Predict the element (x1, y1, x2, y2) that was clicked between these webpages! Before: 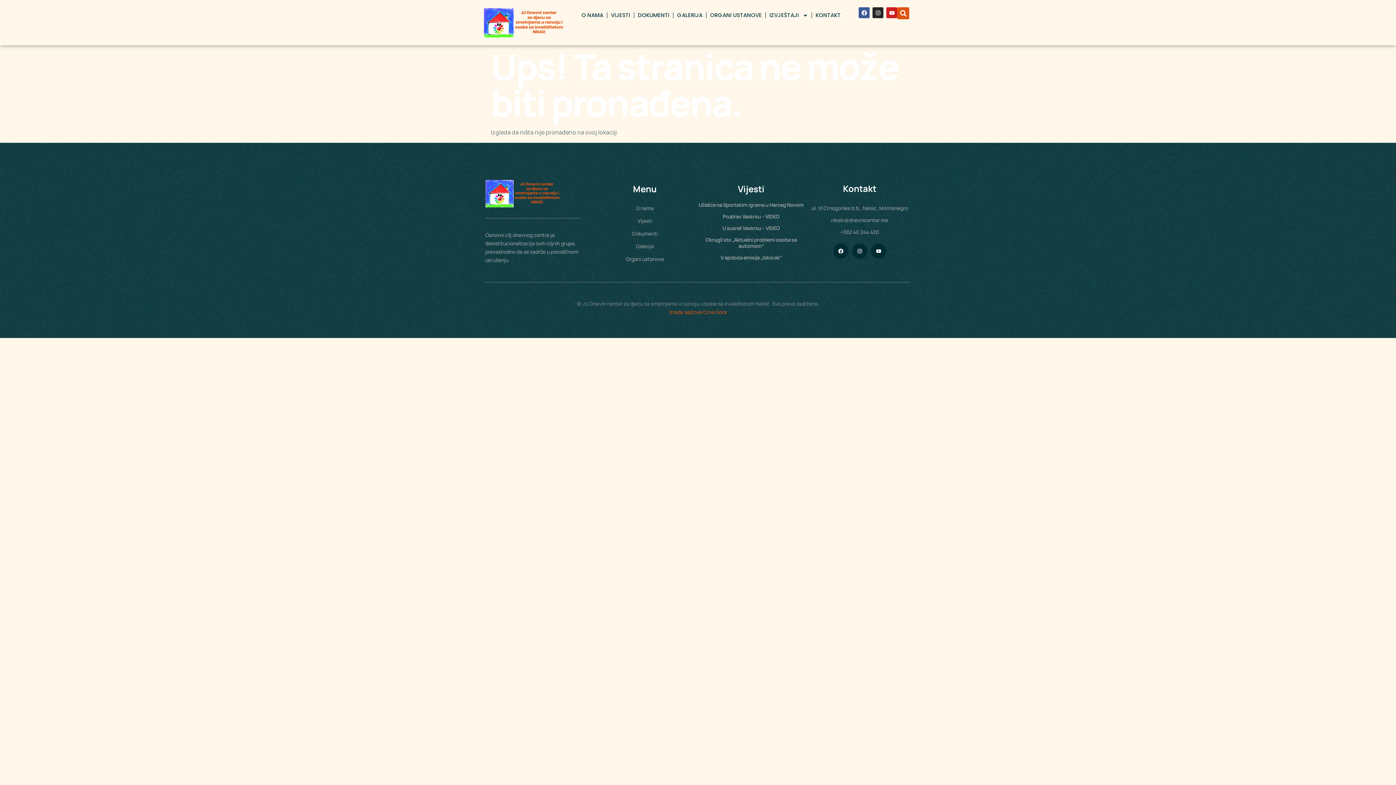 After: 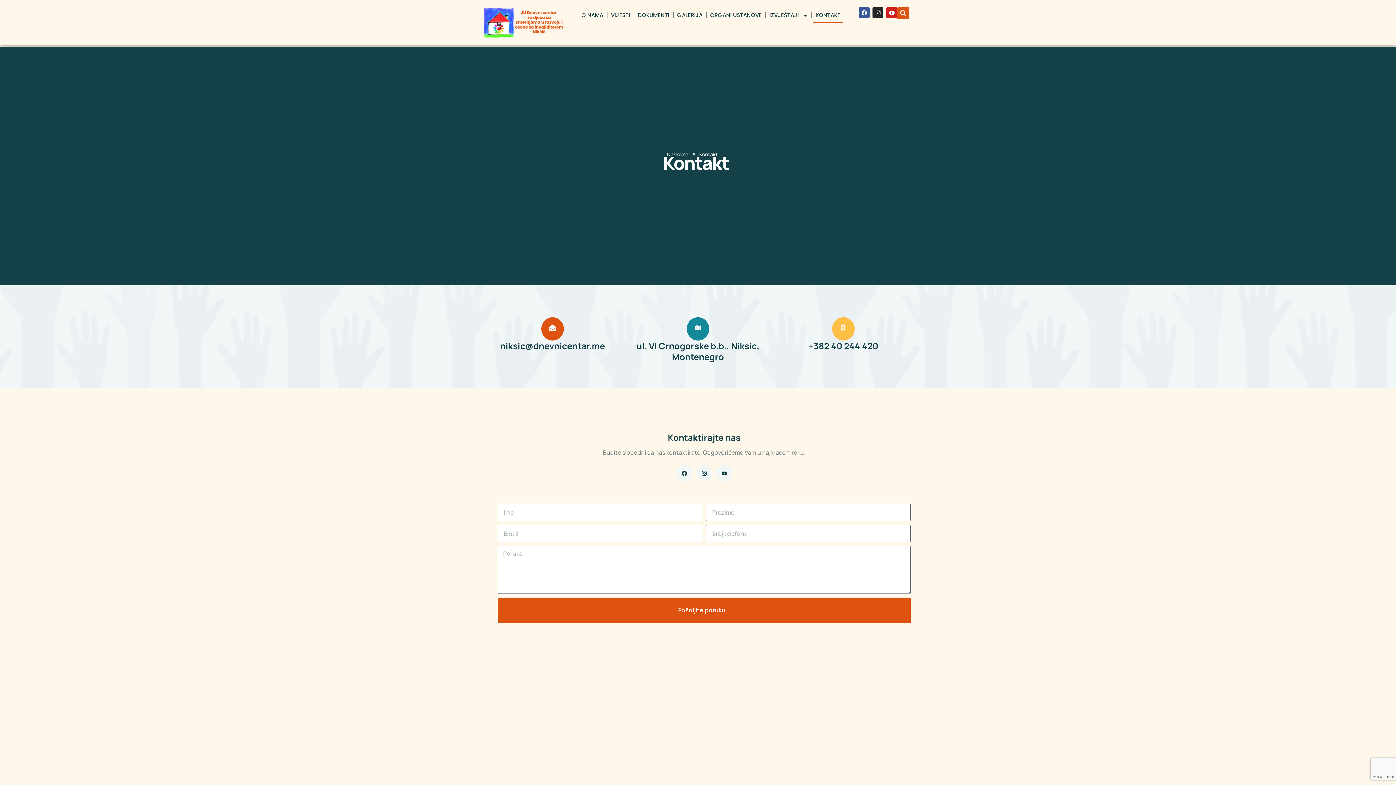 Action: label: KONTAKT bbox: (813, 7, 843, 23)